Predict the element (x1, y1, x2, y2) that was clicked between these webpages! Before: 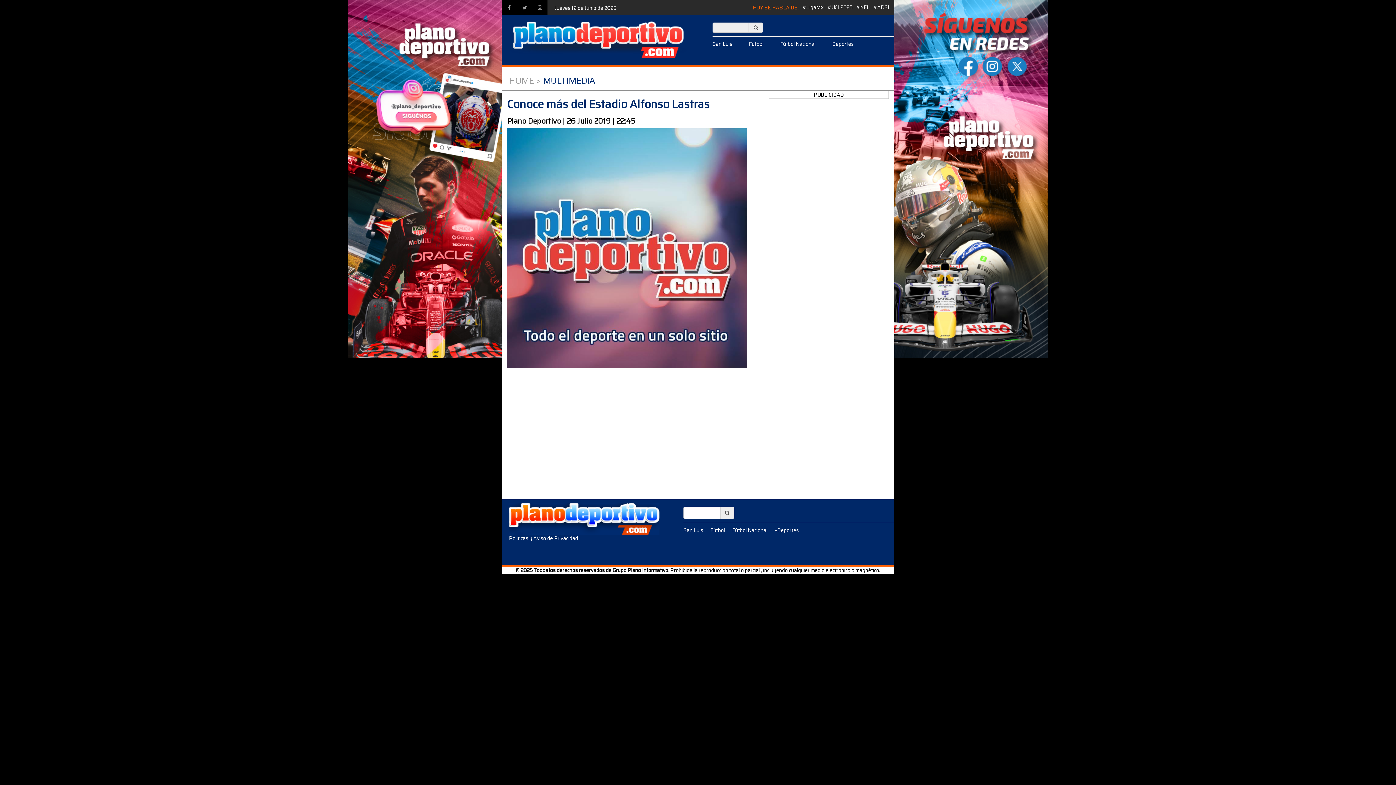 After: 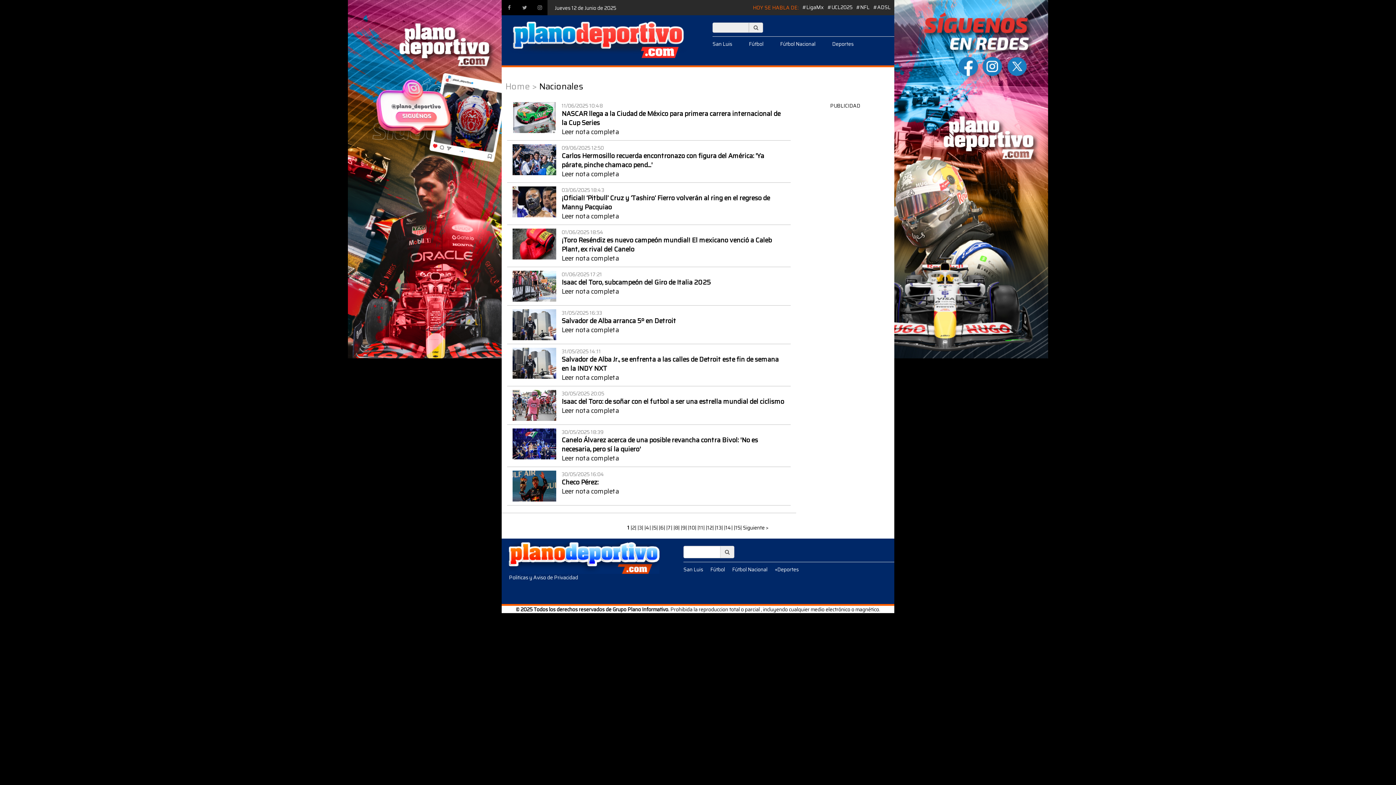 Action: label: +Deportes bbox: (774, 526, 798, 534)